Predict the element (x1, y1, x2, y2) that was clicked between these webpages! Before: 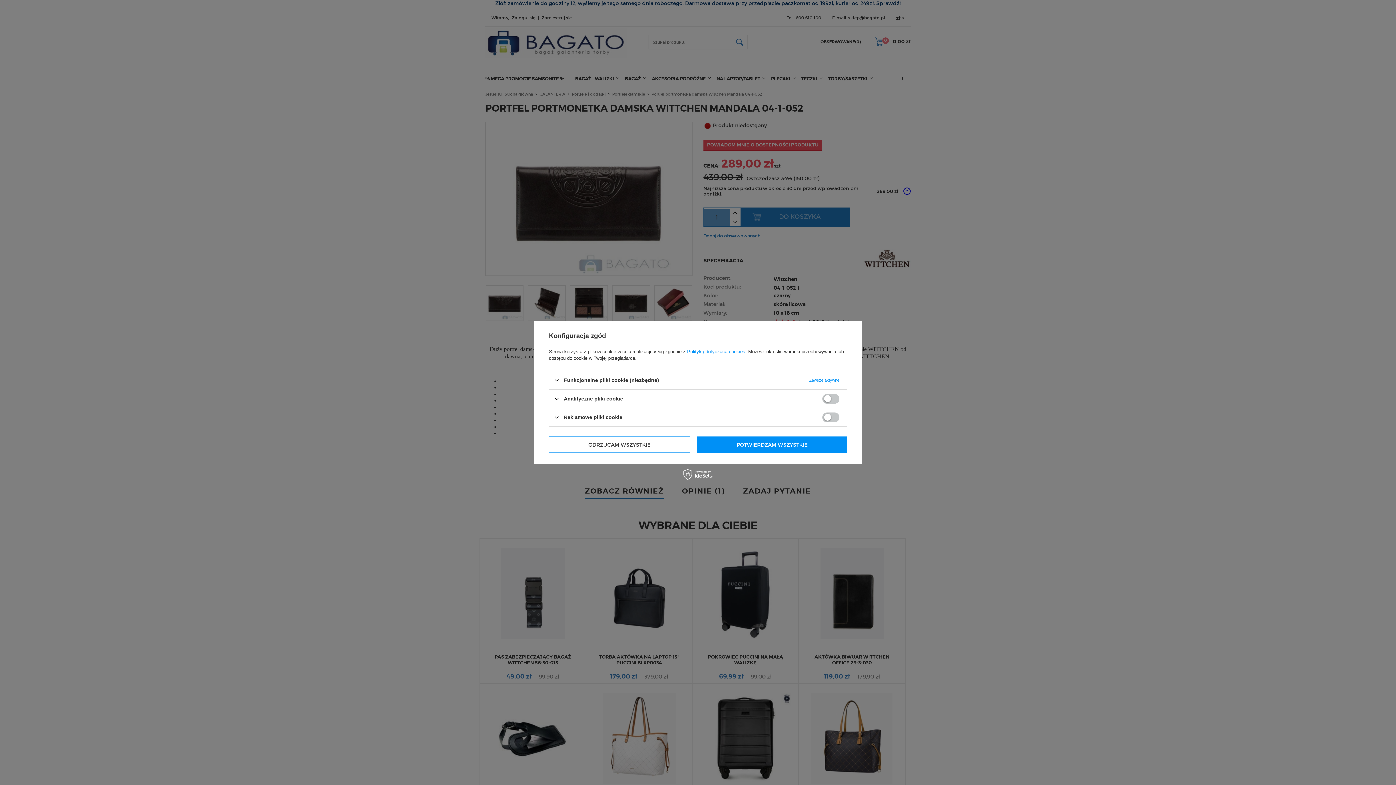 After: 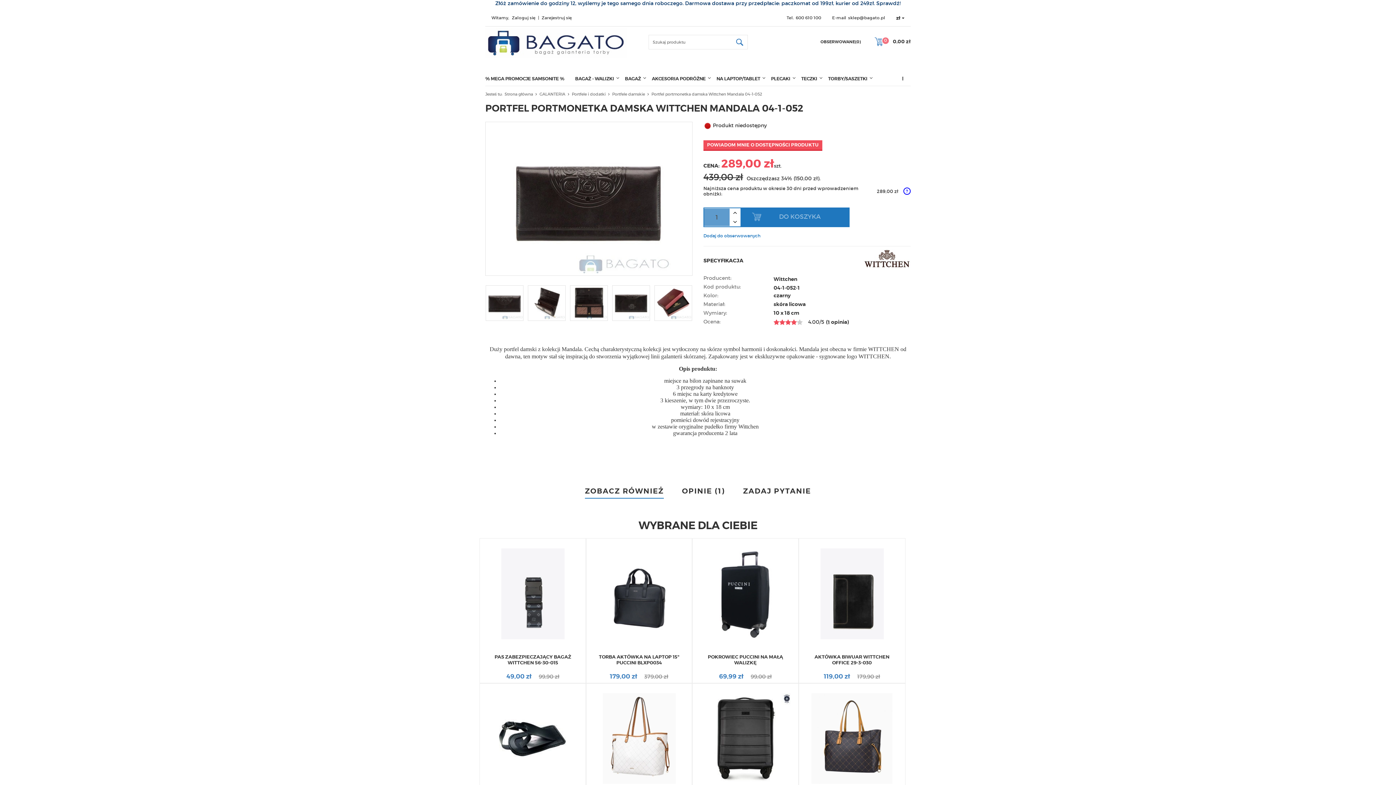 Action: bbox: (549, 436, 690, 453) label: ODRZUCAM WSZYSTKIE